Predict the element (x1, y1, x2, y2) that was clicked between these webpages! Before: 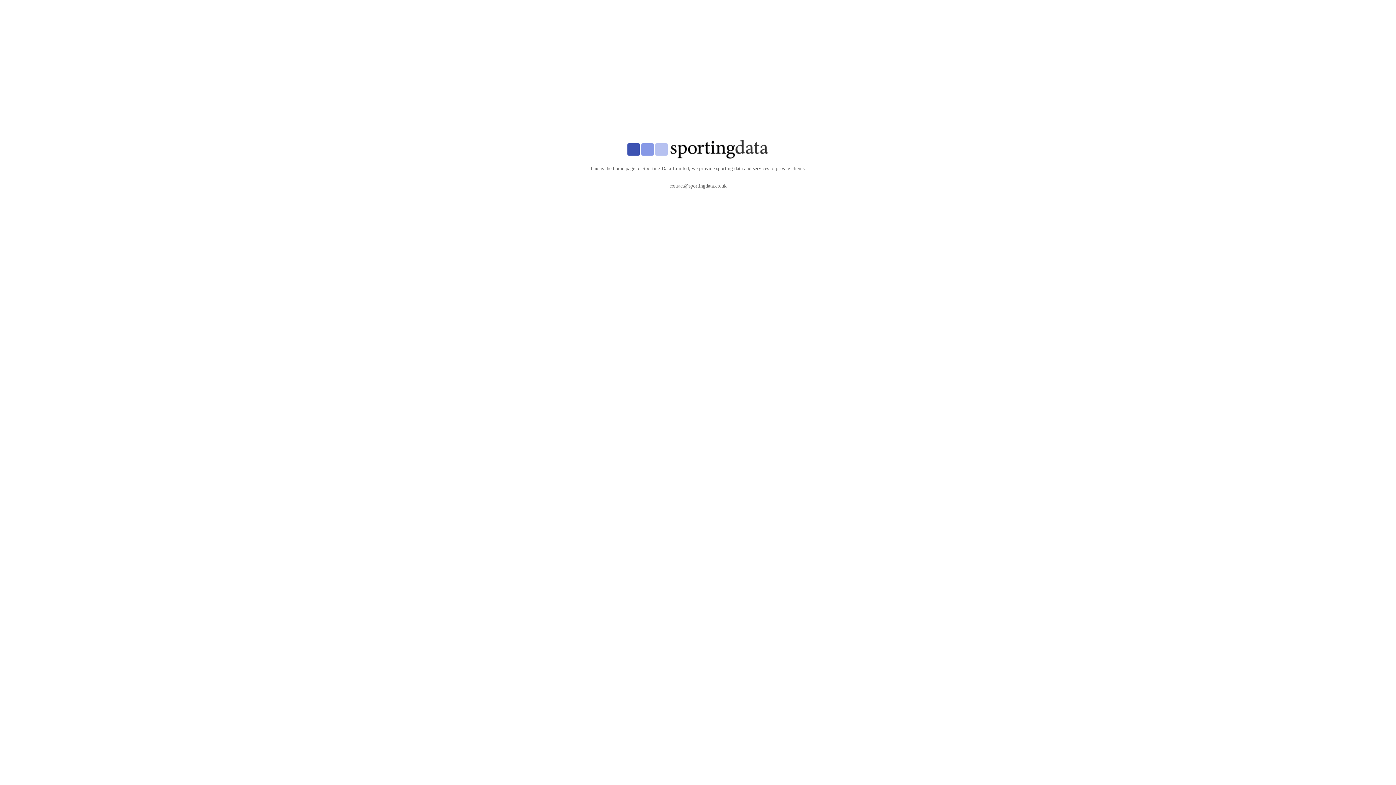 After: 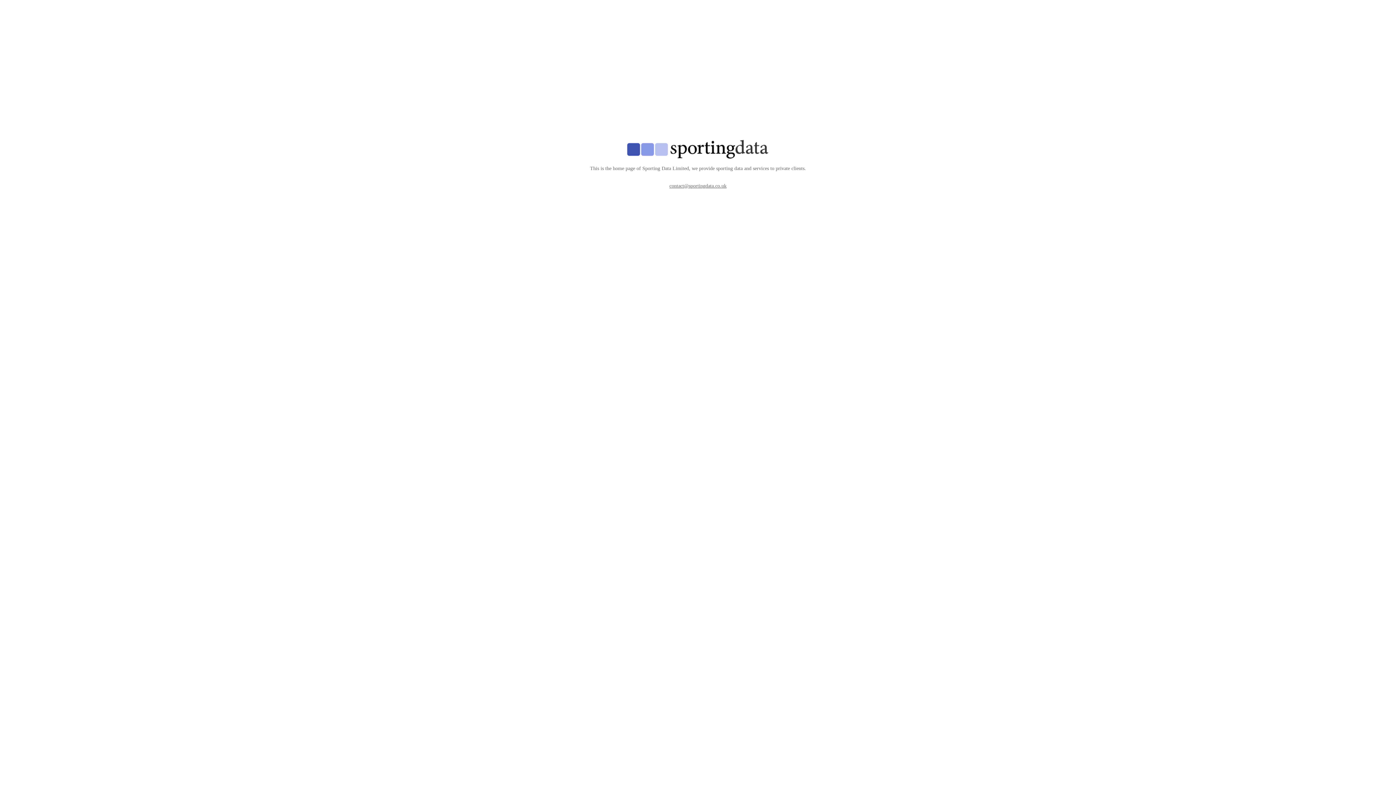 Action: label: contact@sportingdata.co.uk bbox: (669, 183, 726, 188)